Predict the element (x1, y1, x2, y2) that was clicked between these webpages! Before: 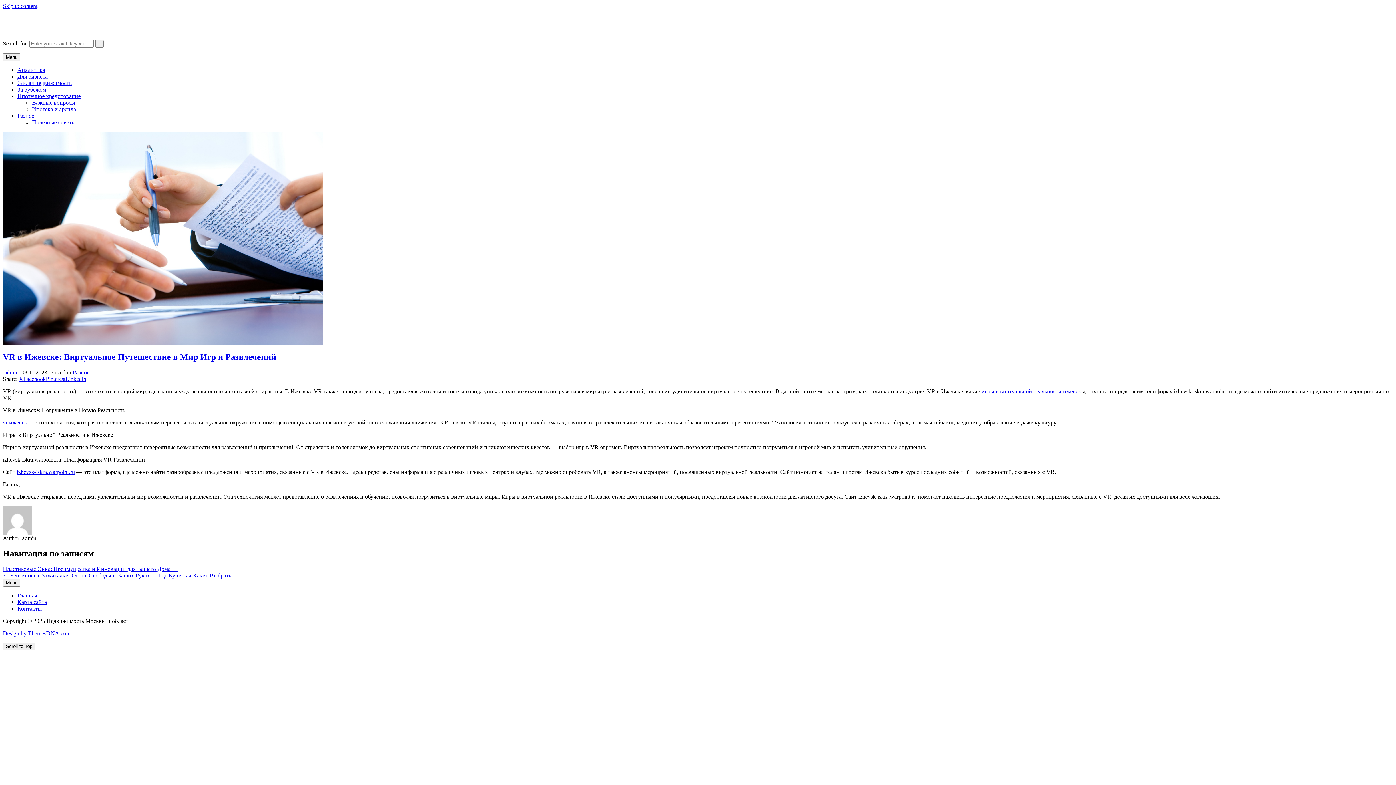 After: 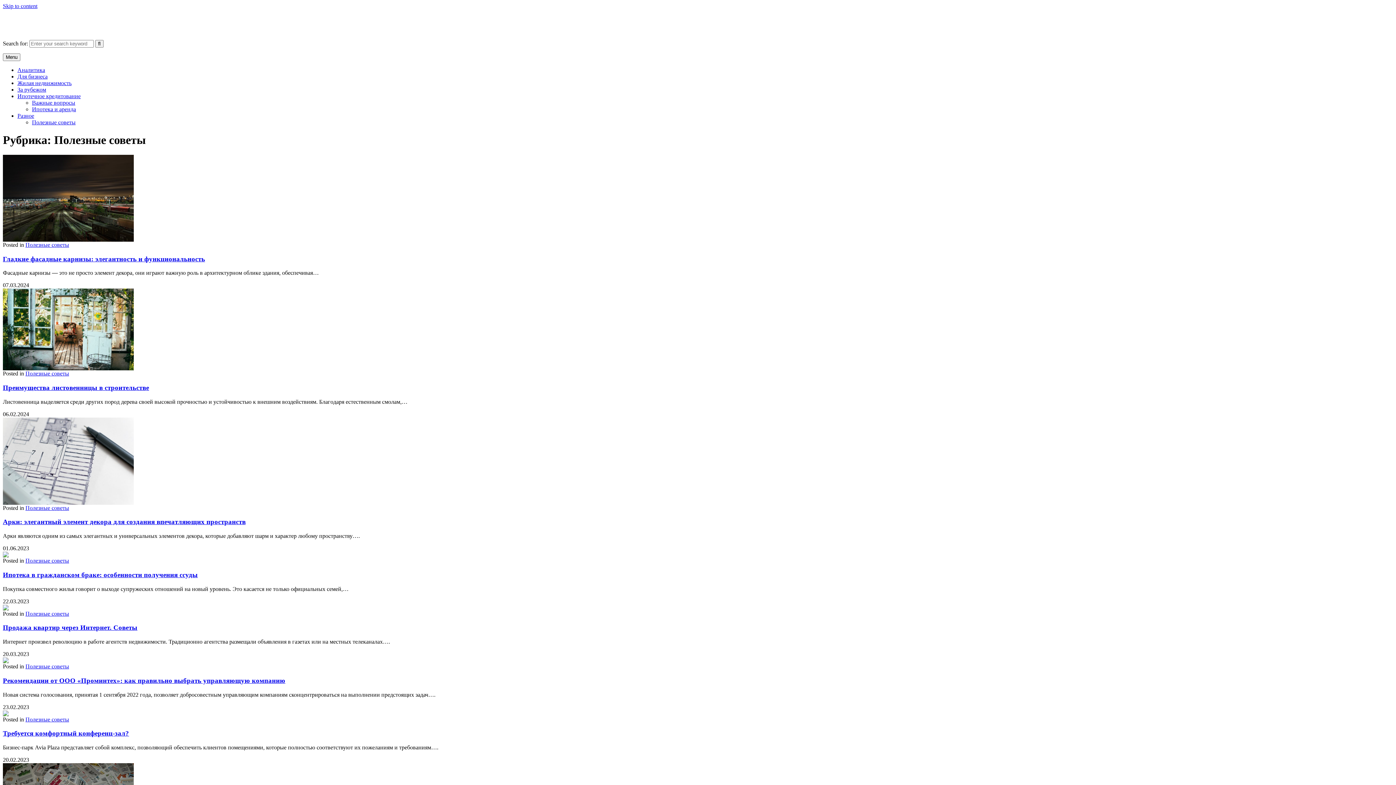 Action: bbox: (32, 119, 75, 125) label: Полезные советы